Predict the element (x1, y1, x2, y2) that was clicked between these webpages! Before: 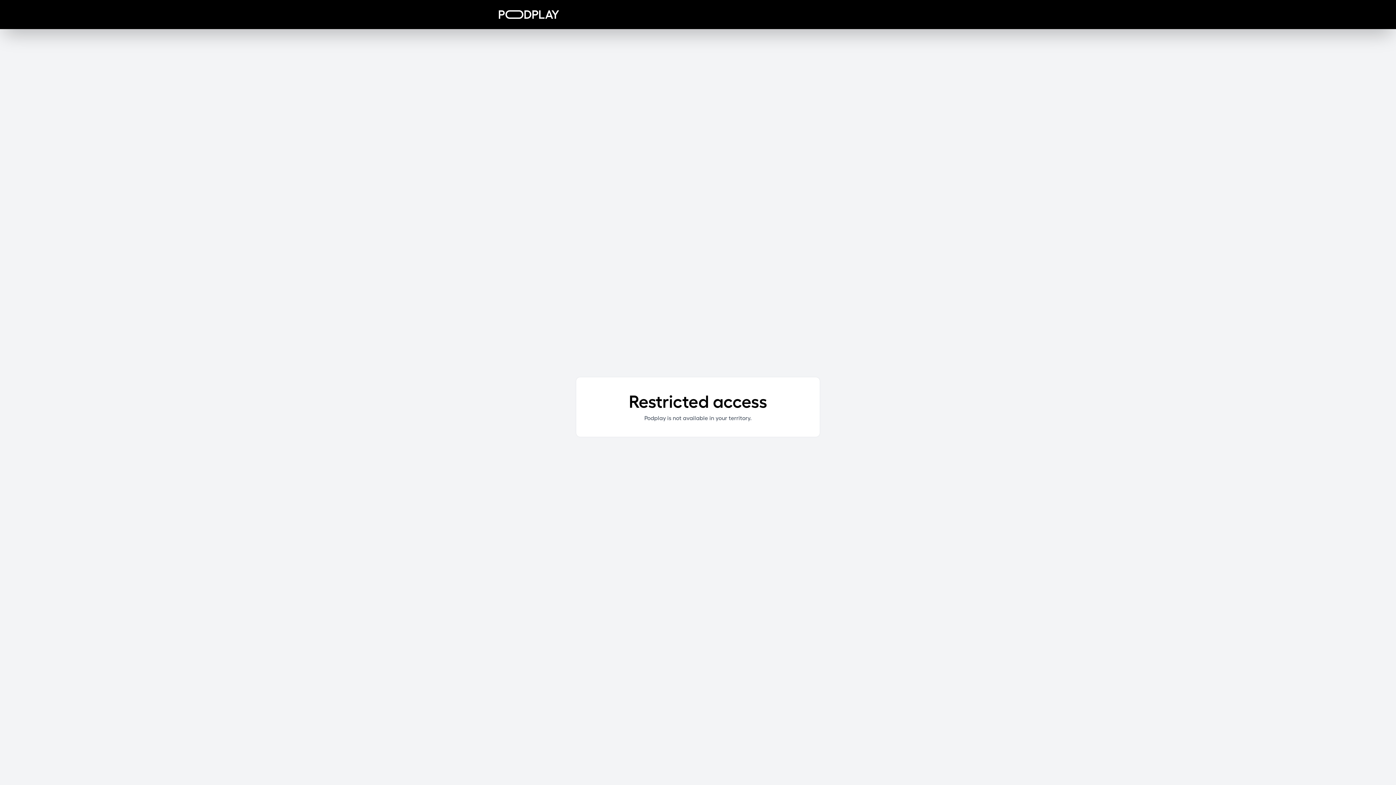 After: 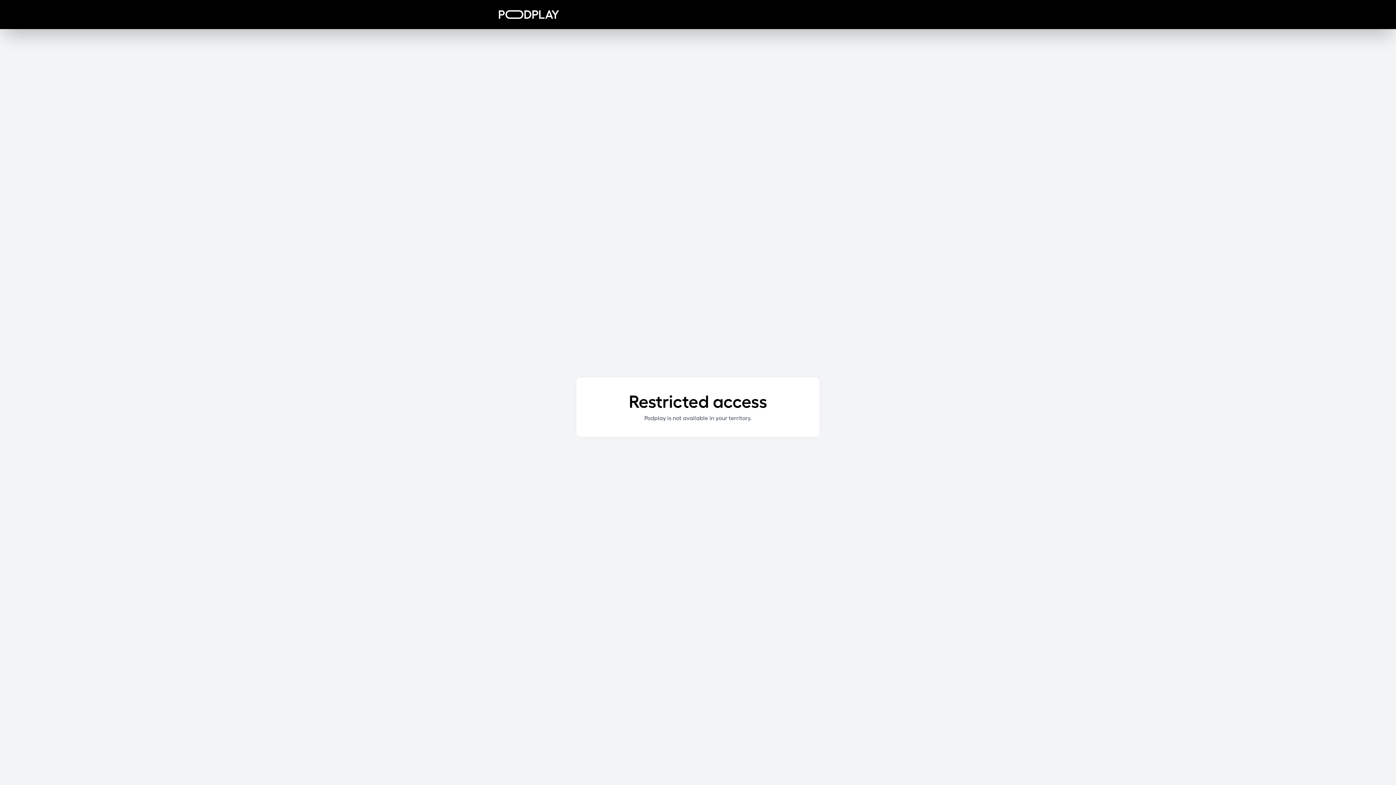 Action: bbox: (498, 10, 559, 18)